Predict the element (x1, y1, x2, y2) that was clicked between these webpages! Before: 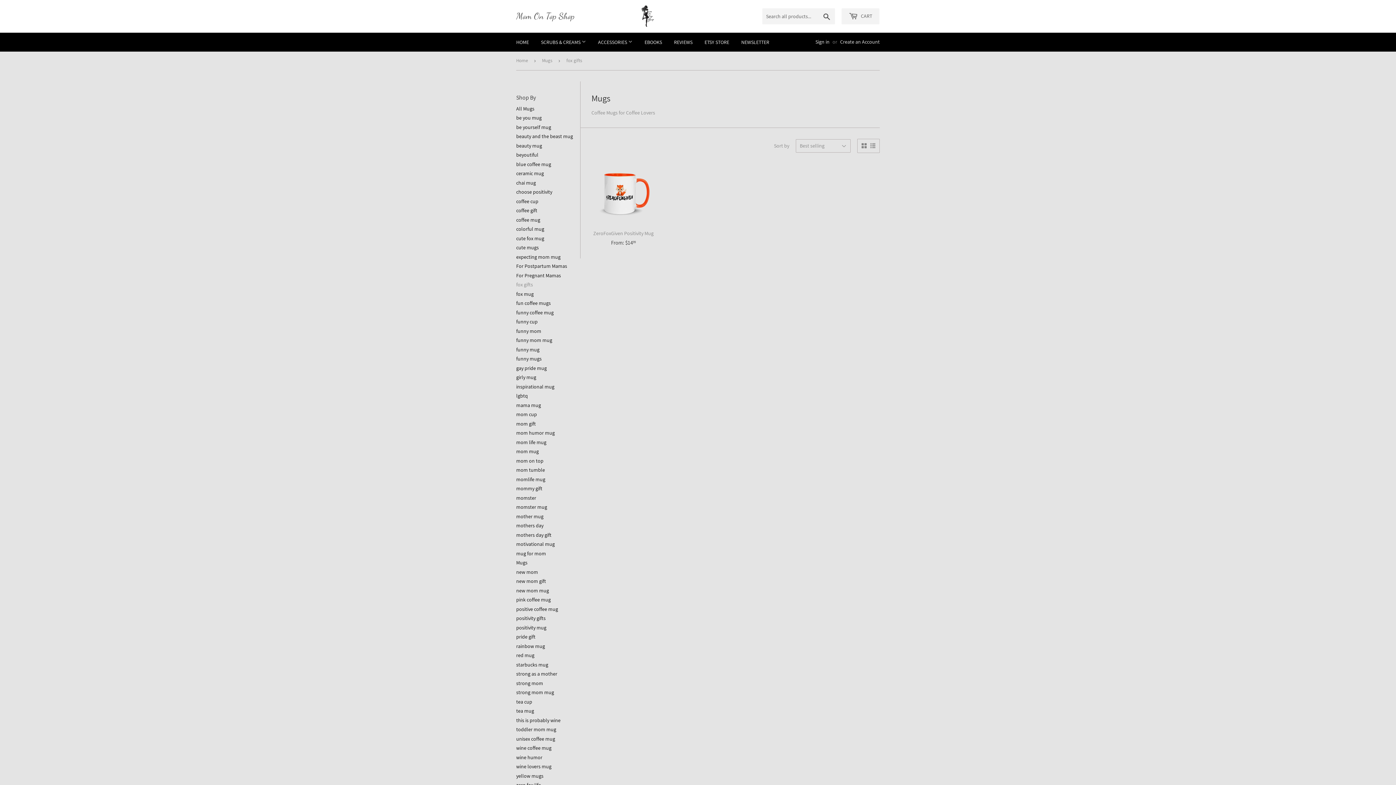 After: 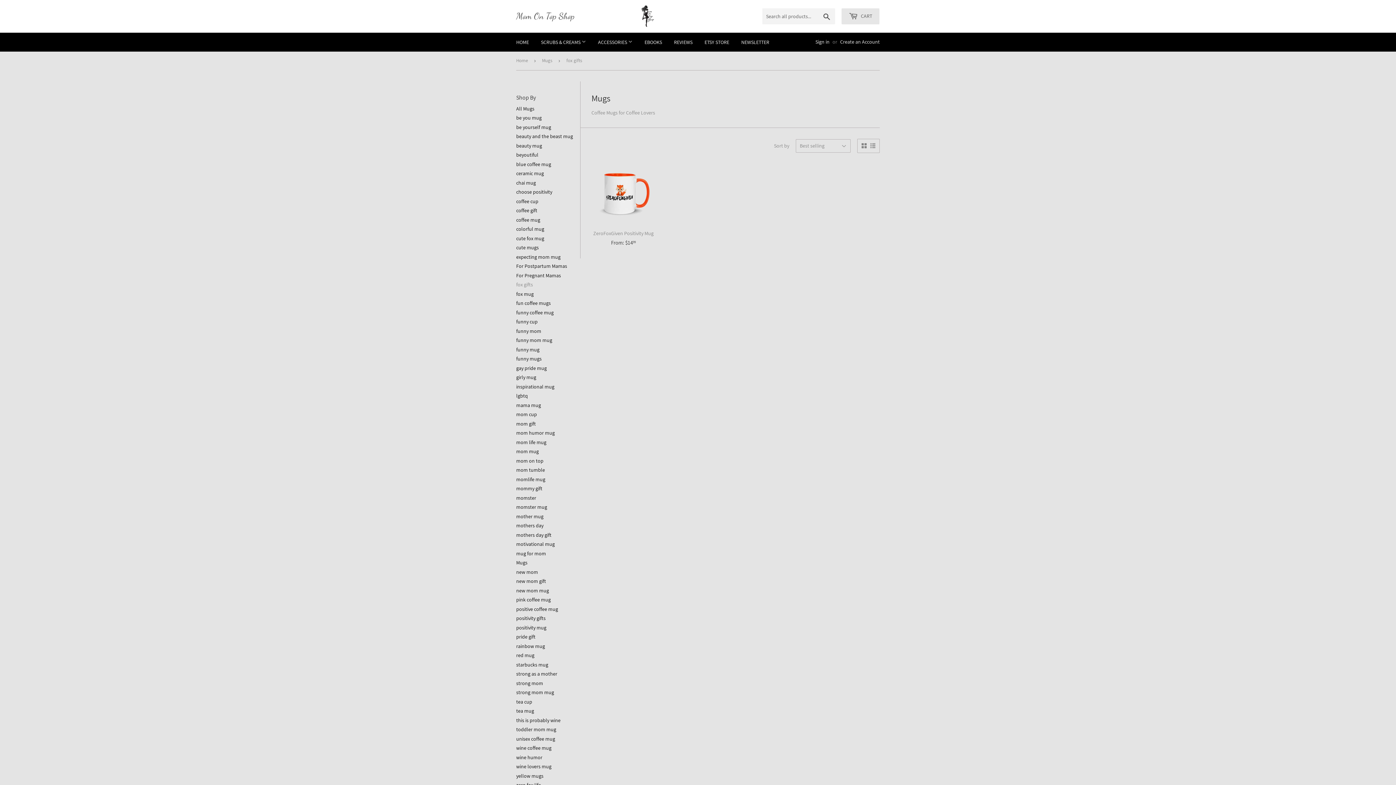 Action: label:  CART bbox: (841, 8, 879, 24)